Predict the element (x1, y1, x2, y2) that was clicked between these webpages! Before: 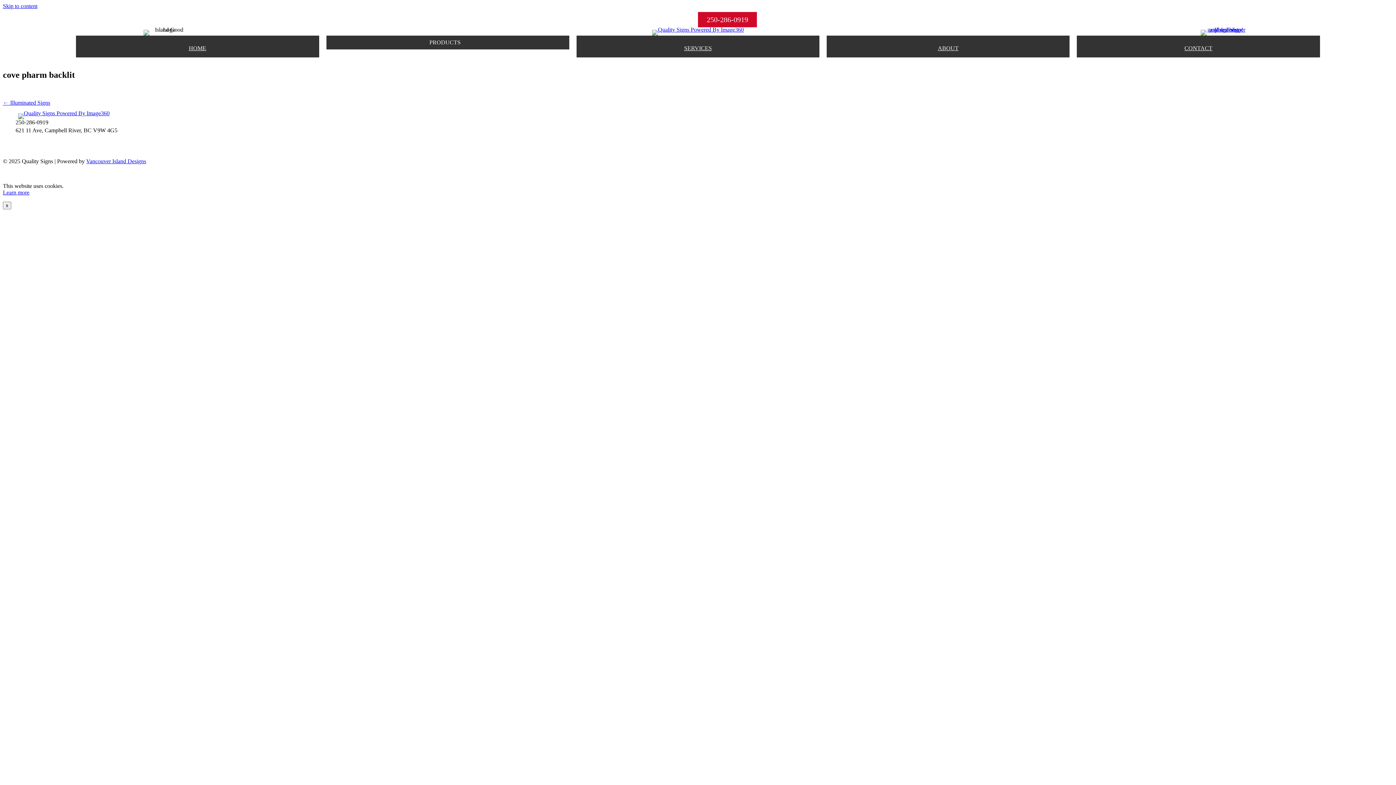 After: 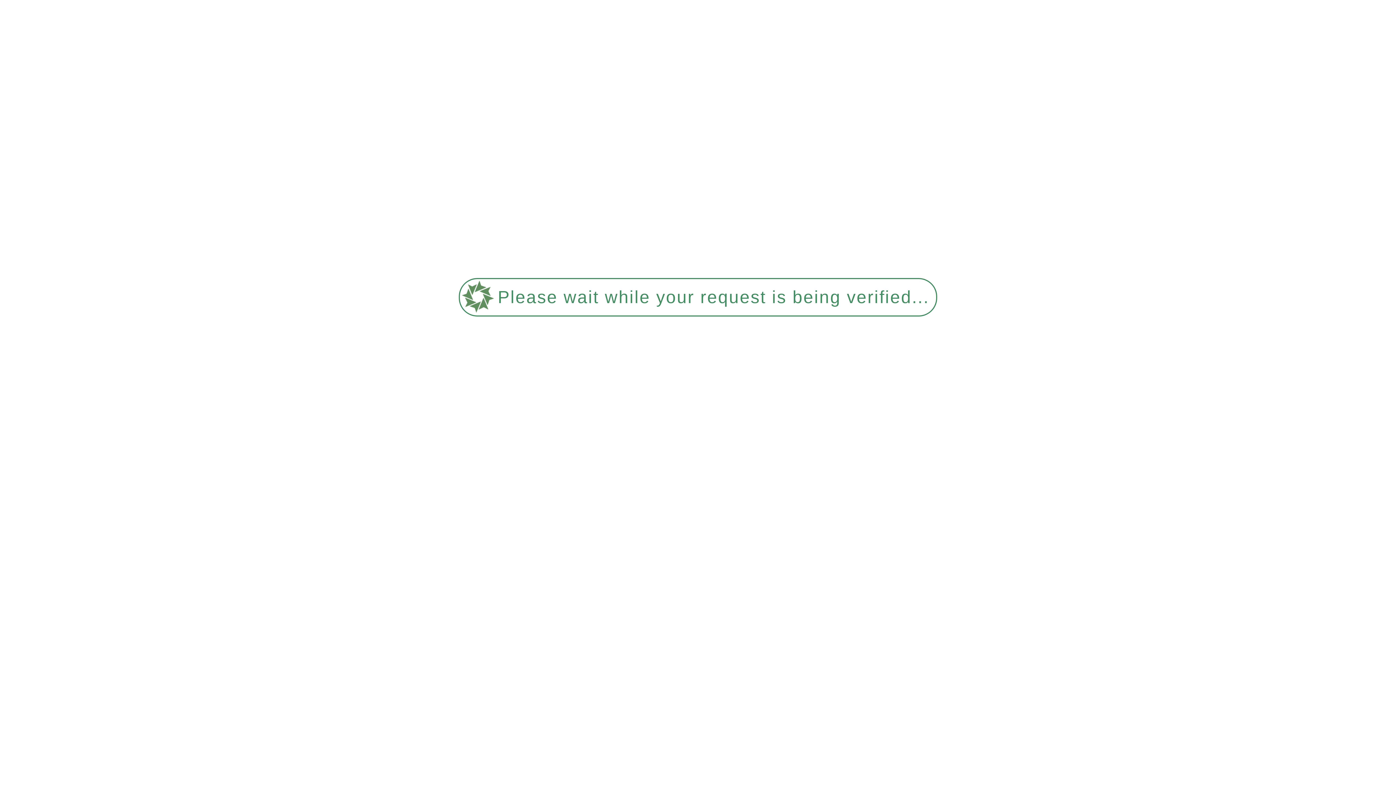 Action: bbox: (2, 99, 50, 105) label: ← Illuminated Signs